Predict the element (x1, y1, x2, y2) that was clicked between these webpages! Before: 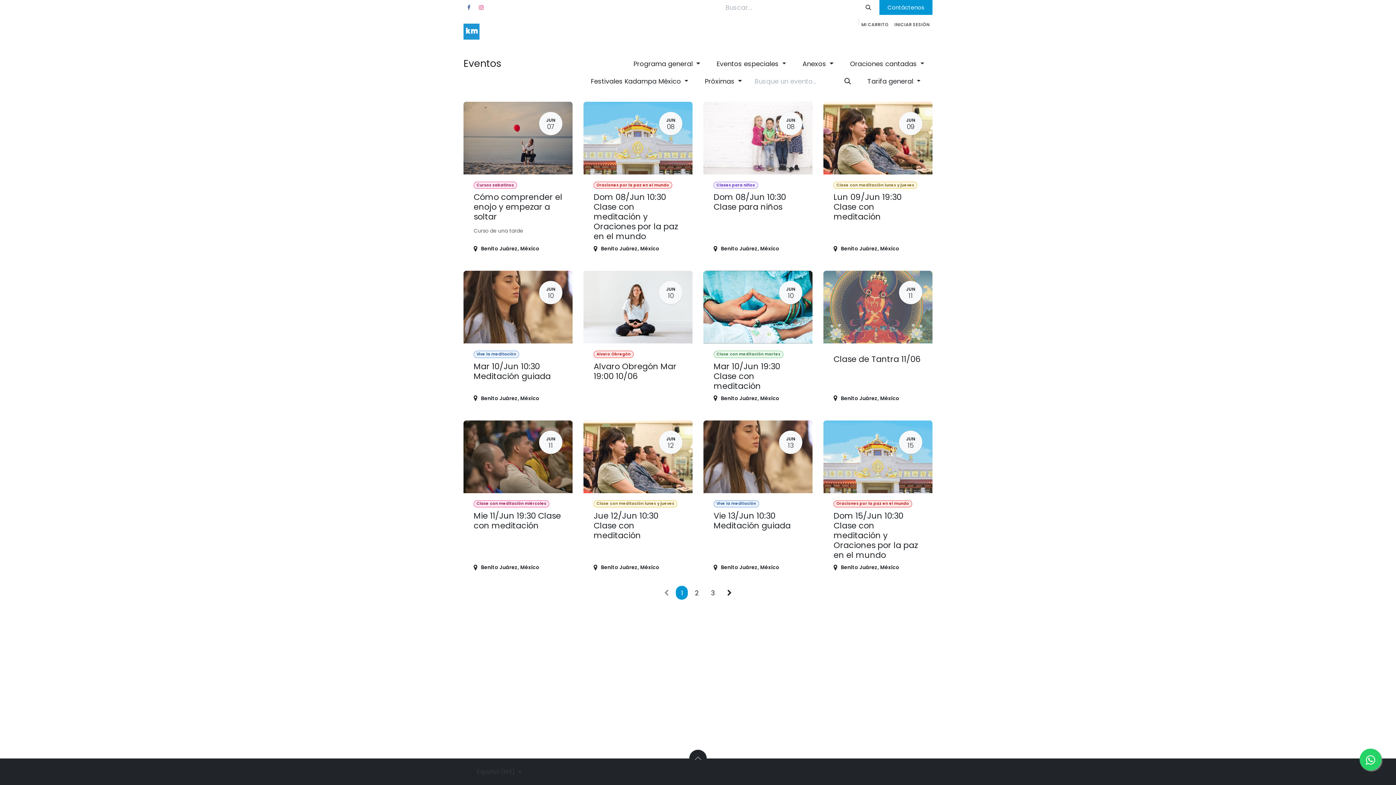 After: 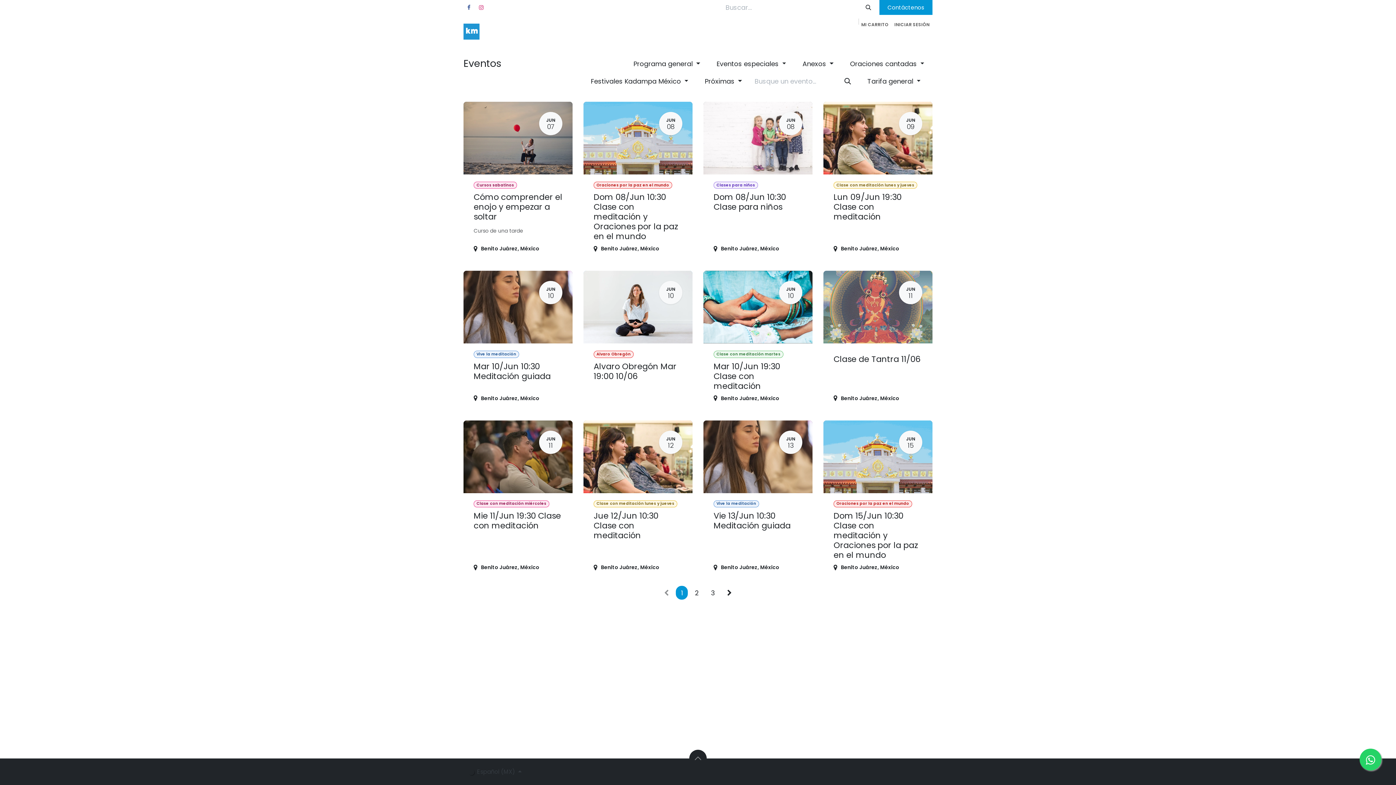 Action: bbox: (841, 55, 932, 71) label: Oraciones cantadas 